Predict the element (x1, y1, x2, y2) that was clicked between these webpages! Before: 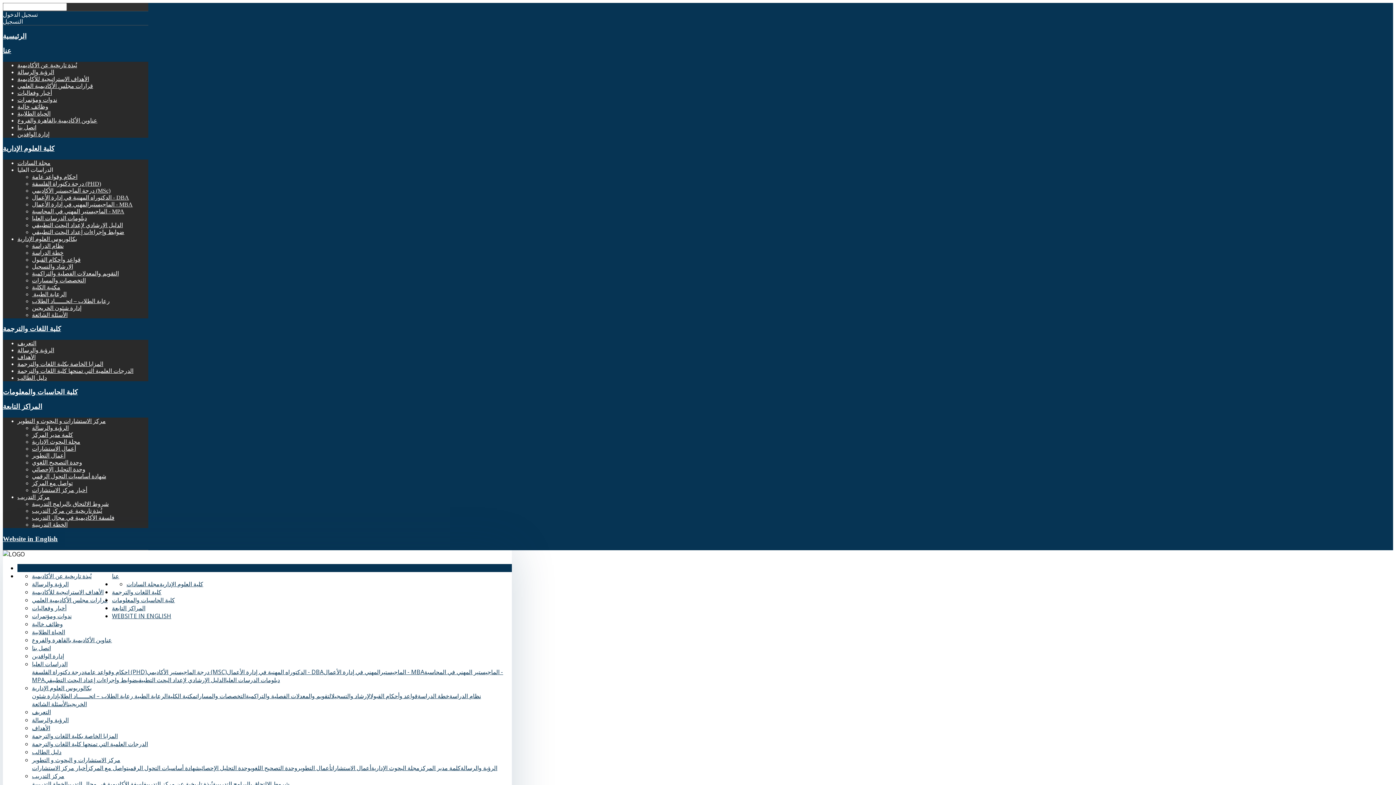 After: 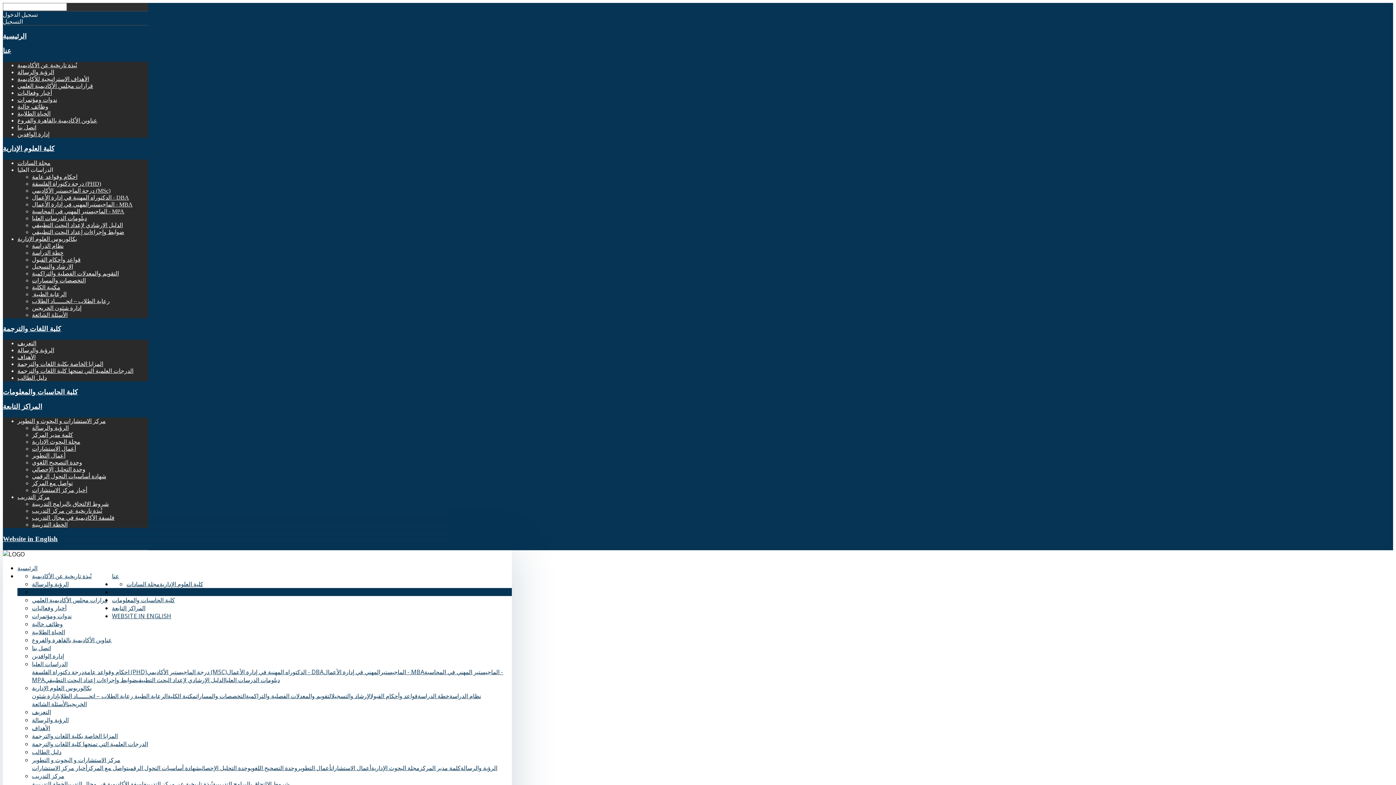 Action: label: الأهداف bbox: (17, 354, 35, 360)